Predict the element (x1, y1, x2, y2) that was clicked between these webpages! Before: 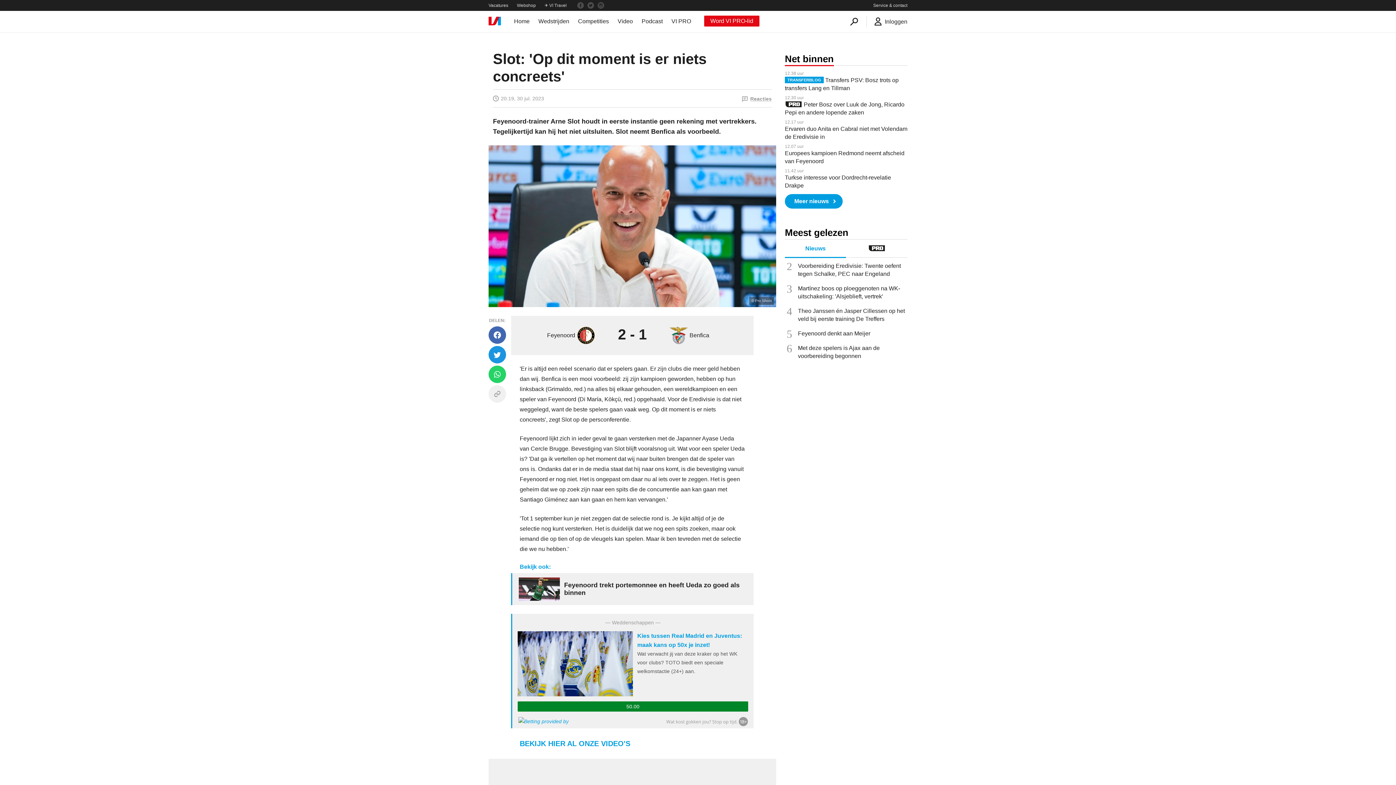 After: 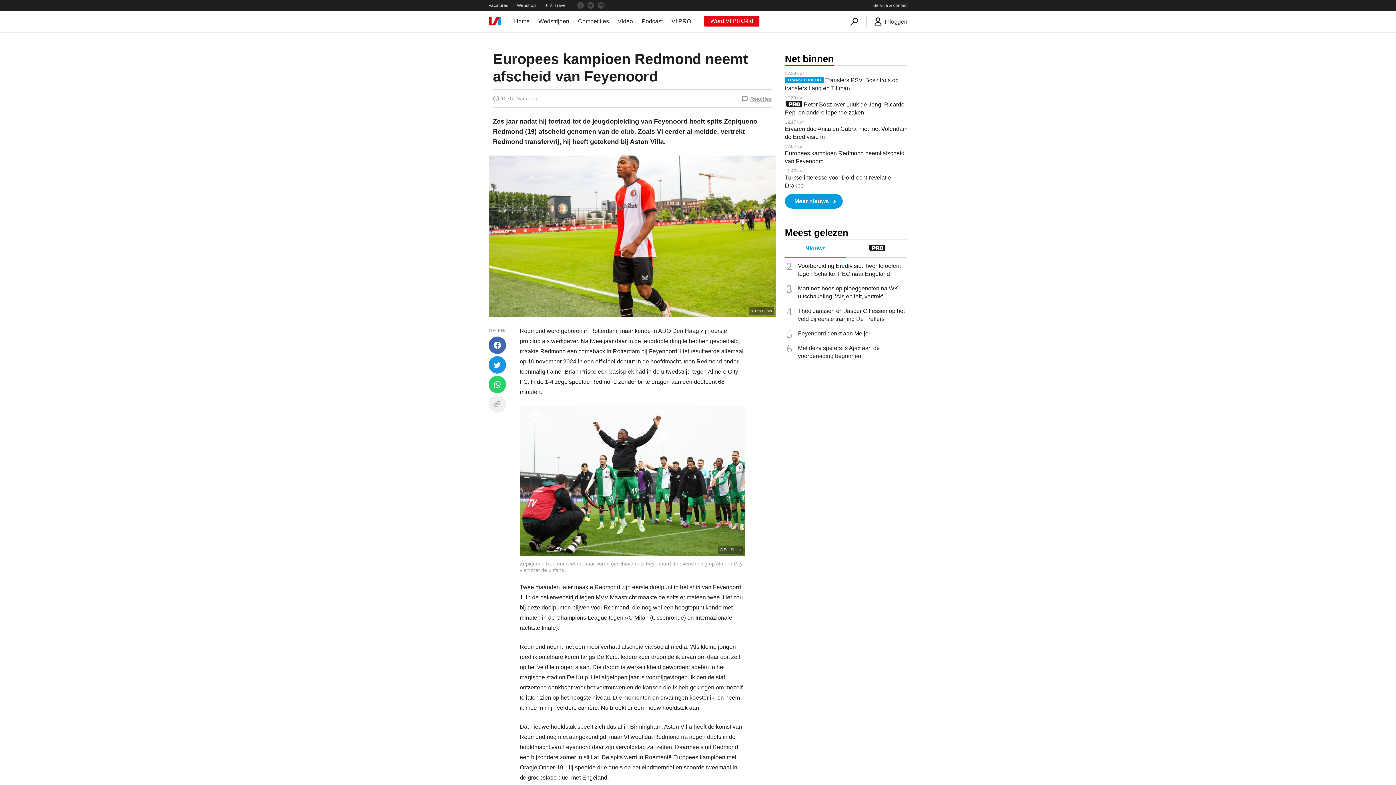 Action: bbox: (785, 143, 907, 165) label: 12.07 uur
Europees kampioen Redmond neemt afscheid van Feyenoord